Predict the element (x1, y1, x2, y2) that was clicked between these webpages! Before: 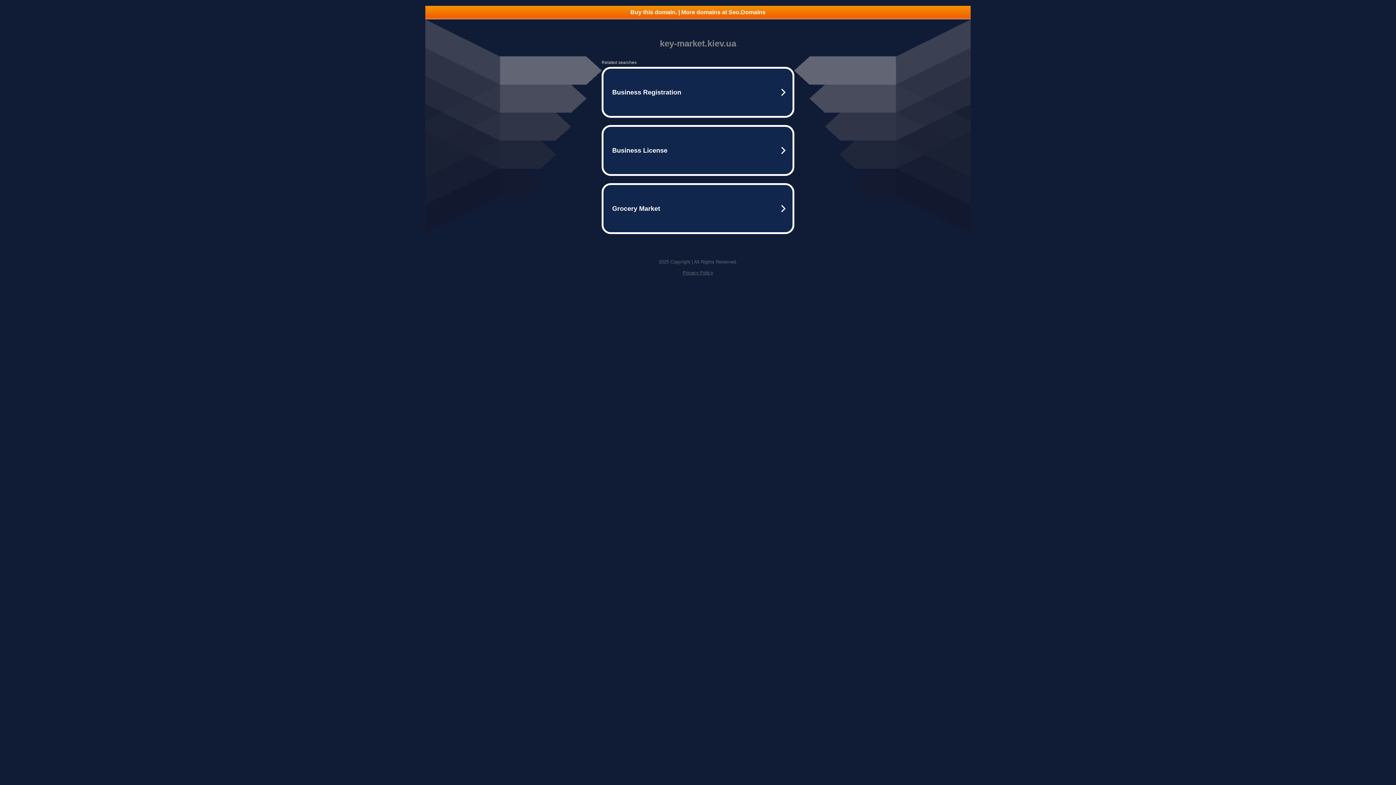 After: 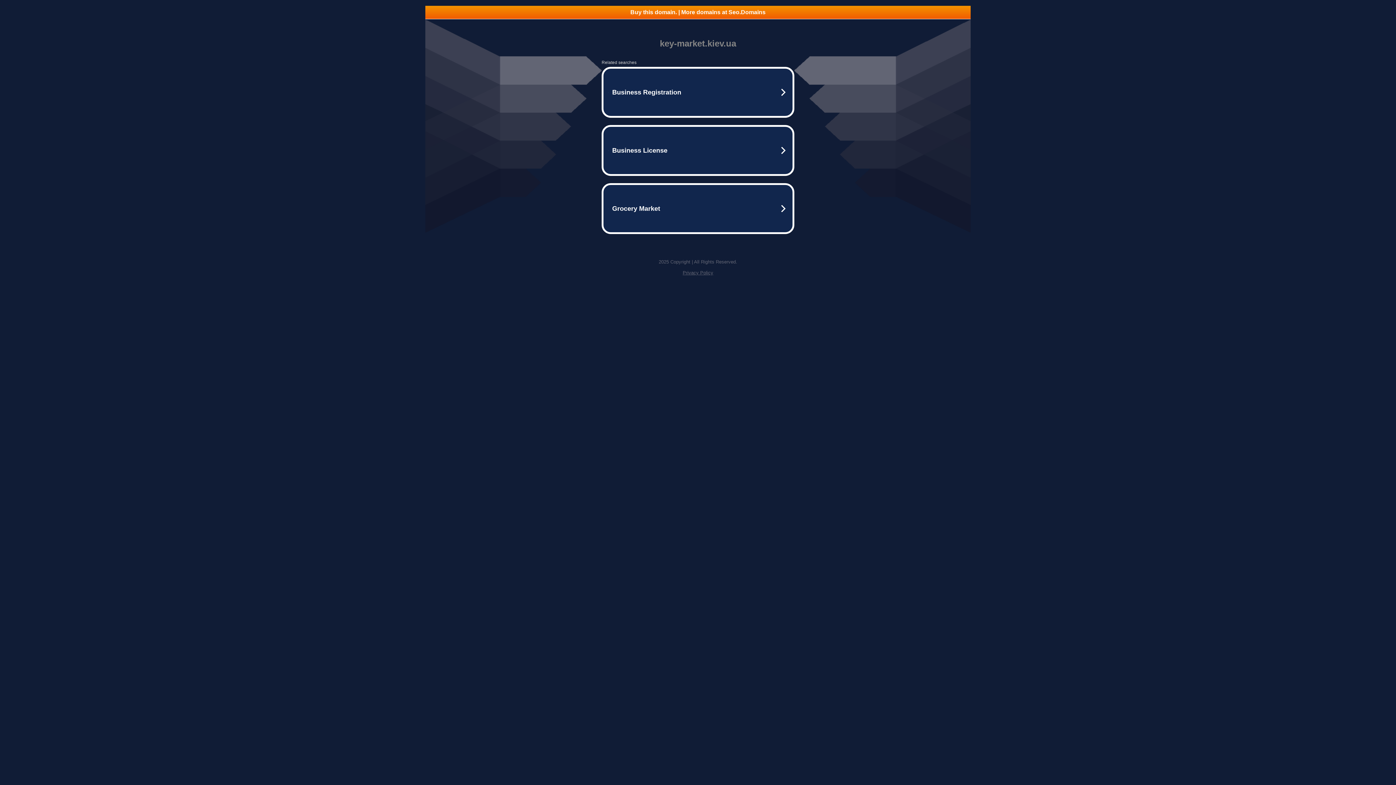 Action: label: Privacy Policy bbox: (682, 270, 713, 275)